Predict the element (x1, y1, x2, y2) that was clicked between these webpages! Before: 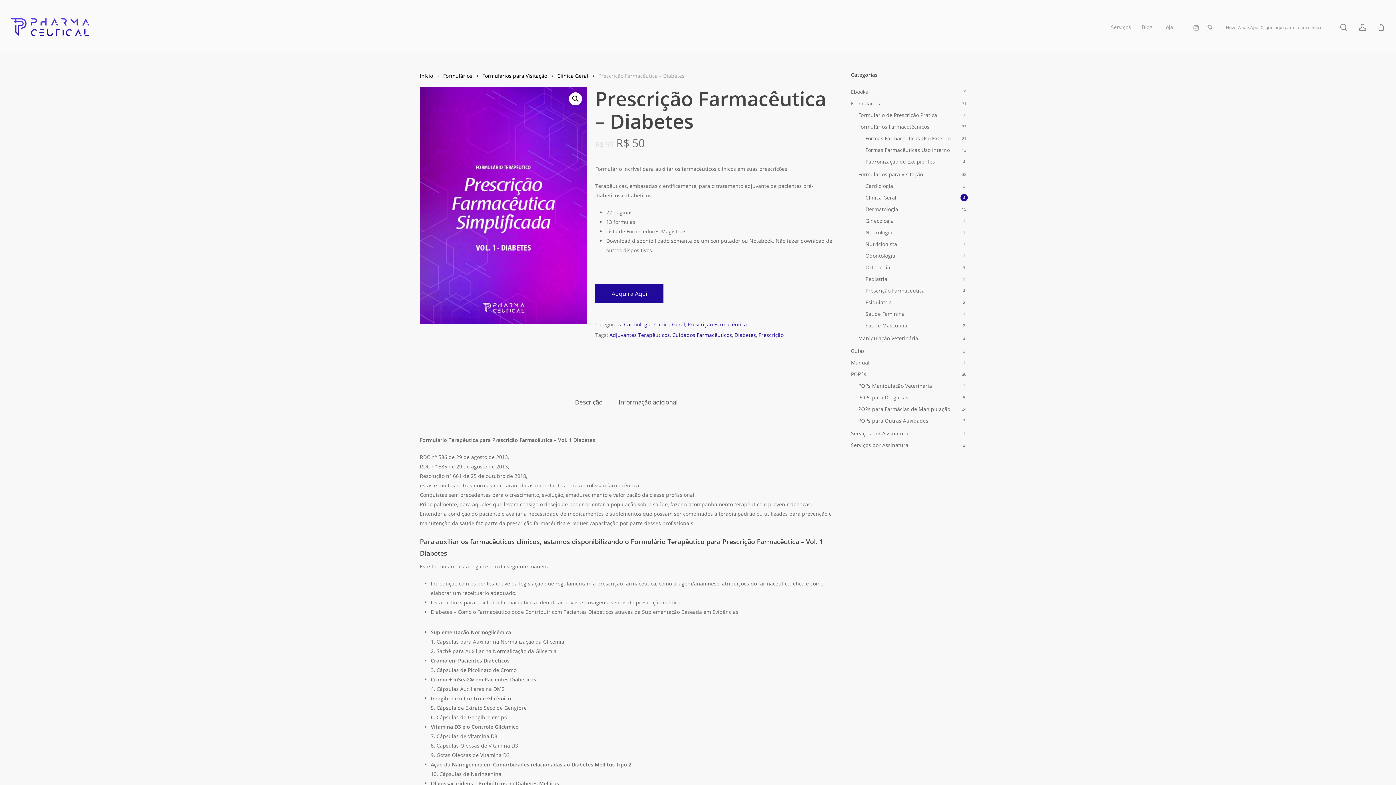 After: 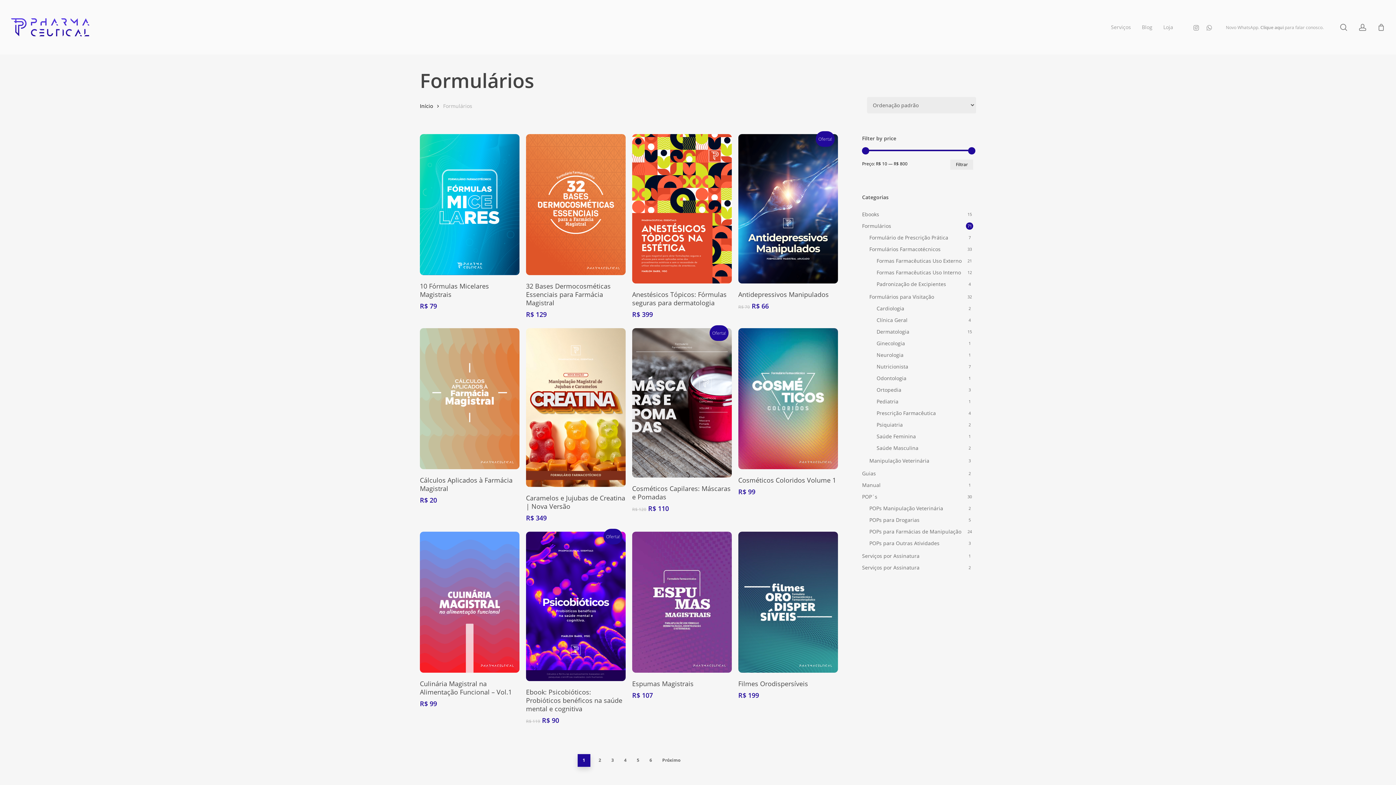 Action: label: Formulários bbox: (851, 98, 968, 108)